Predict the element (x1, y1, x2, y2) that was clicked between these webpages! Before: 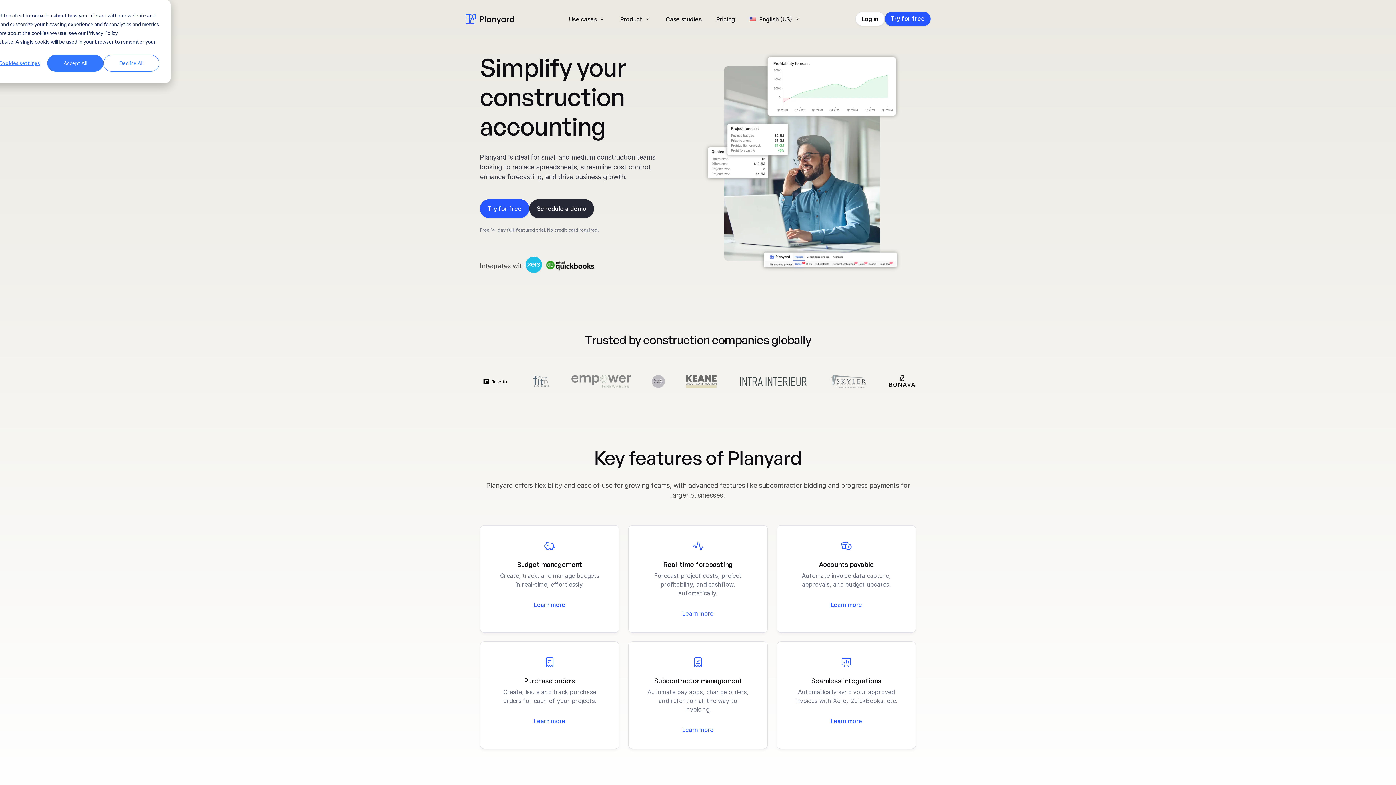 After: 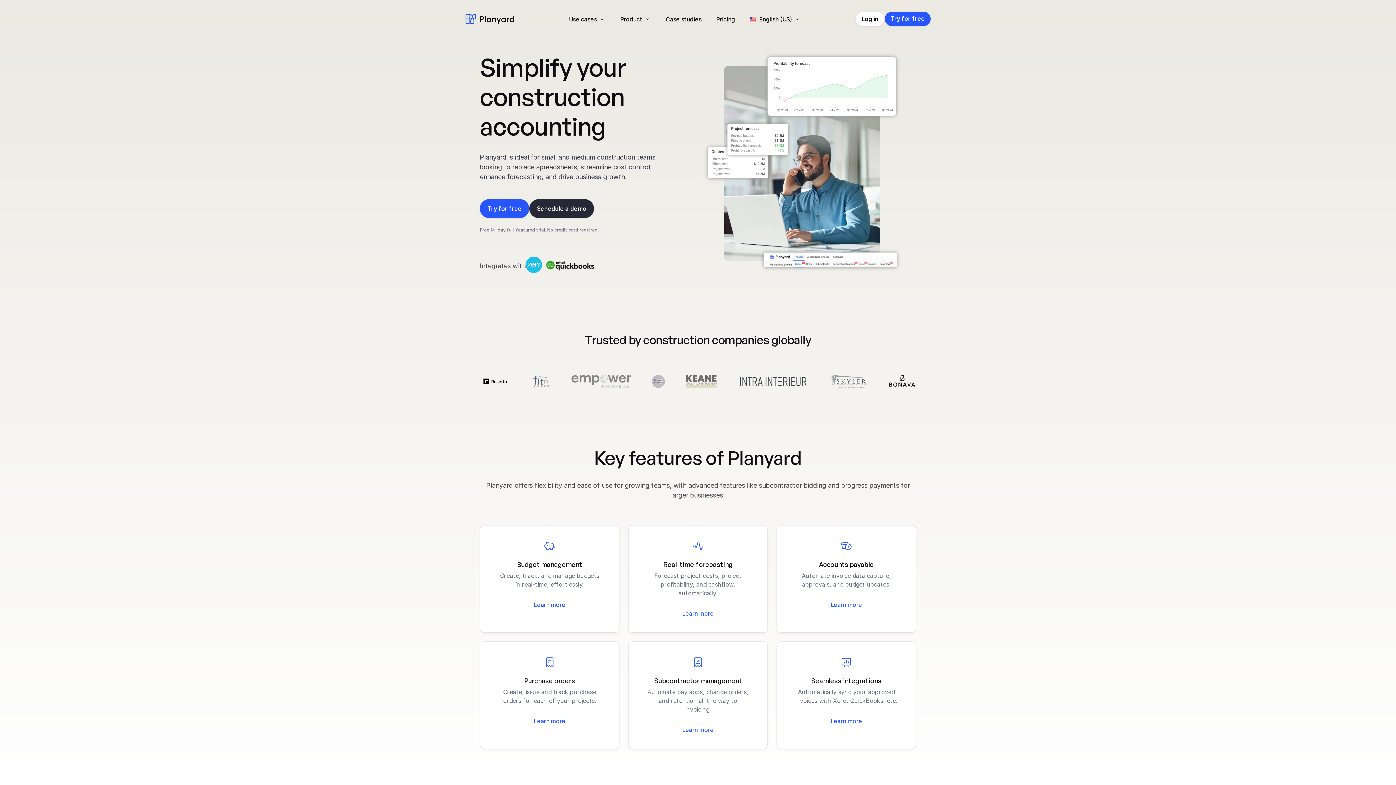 Action: label: Decline All bbox: (103, 54, 159, 71)